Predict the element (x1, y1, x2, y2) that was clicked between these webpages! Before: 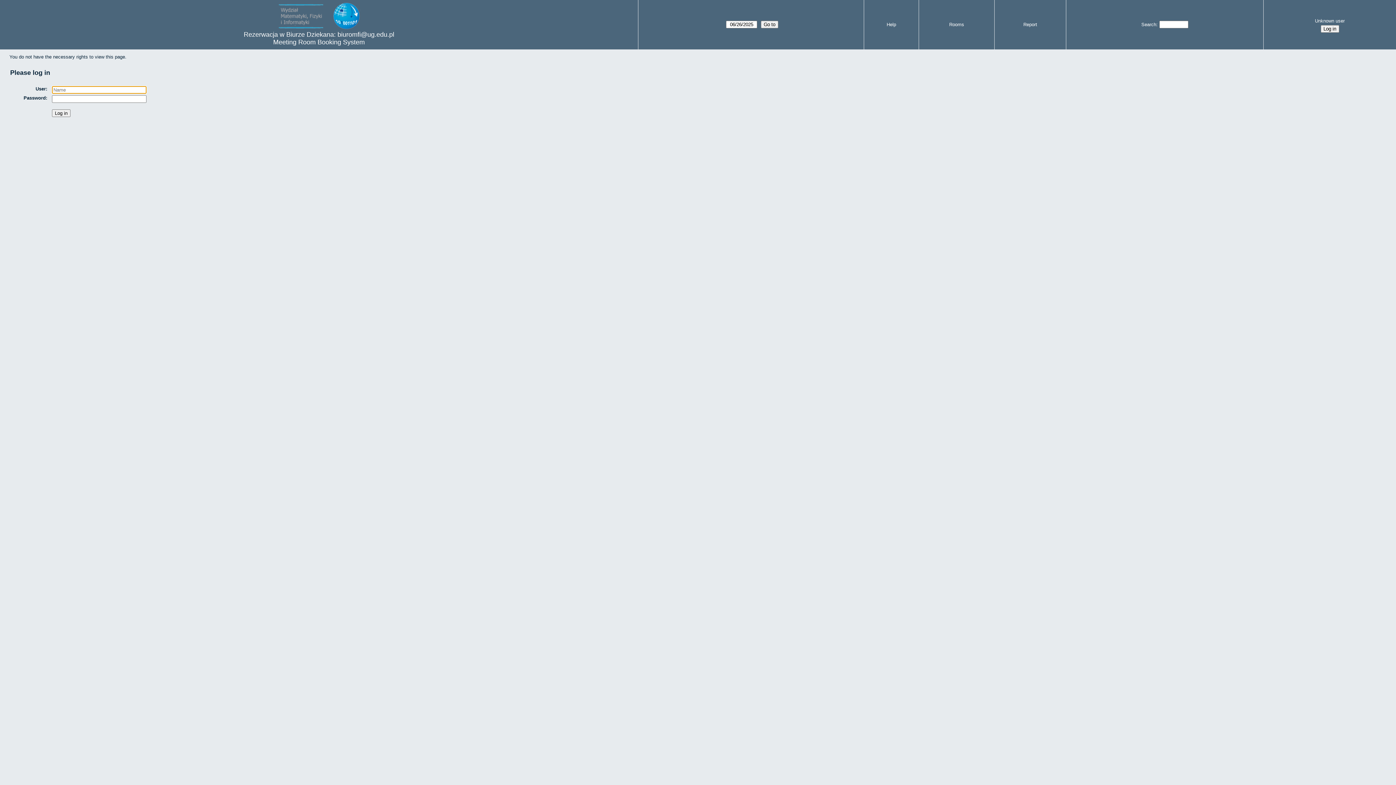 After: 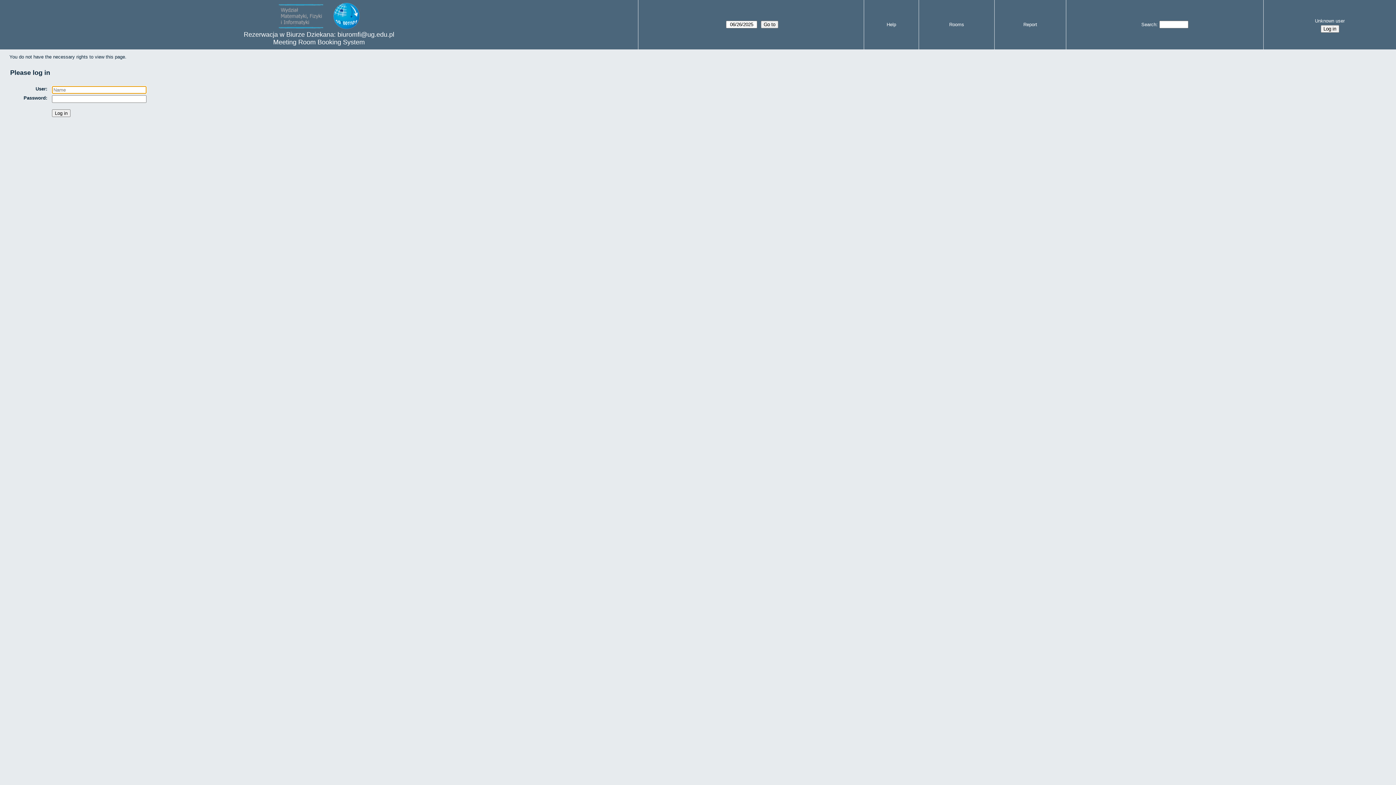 Action: bbox: (1141, 21, 1156, 27) label: Search